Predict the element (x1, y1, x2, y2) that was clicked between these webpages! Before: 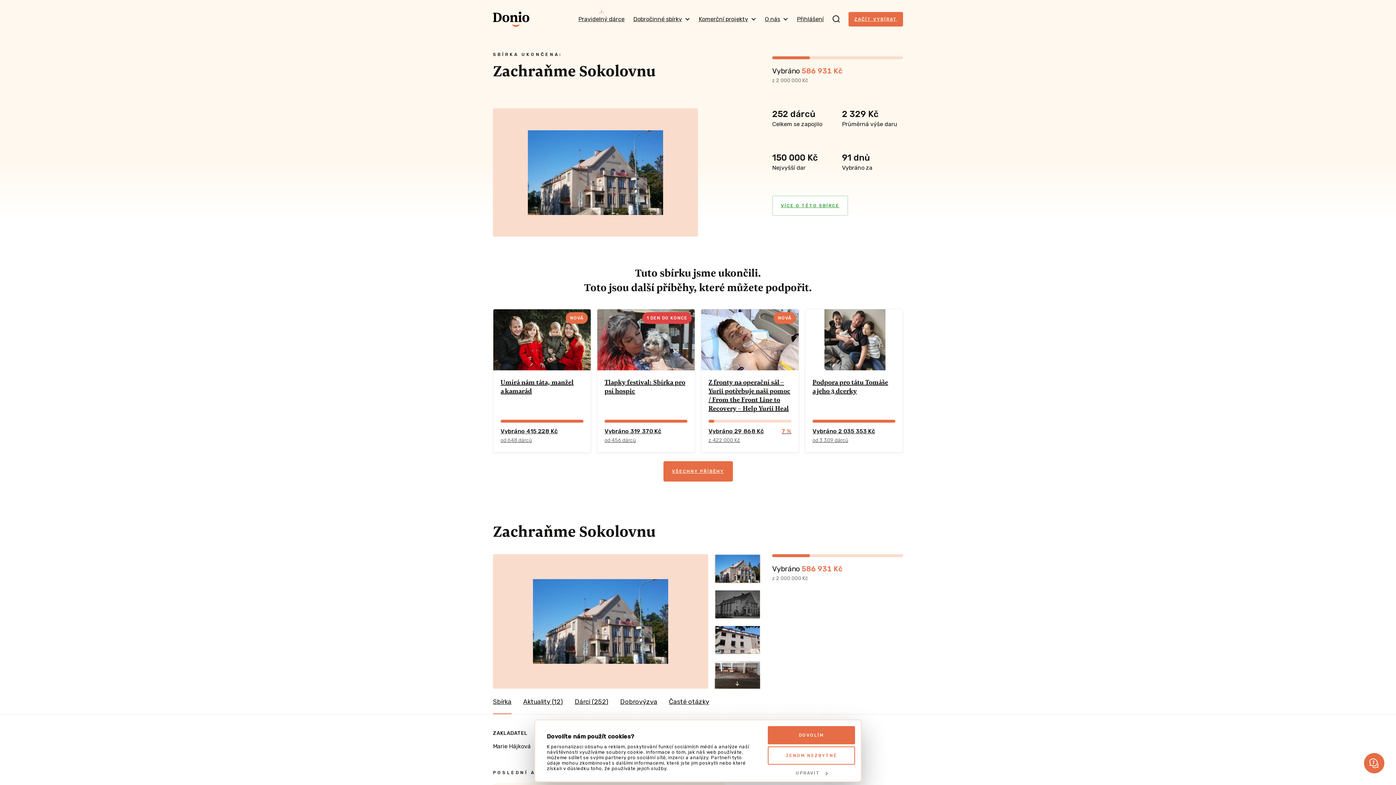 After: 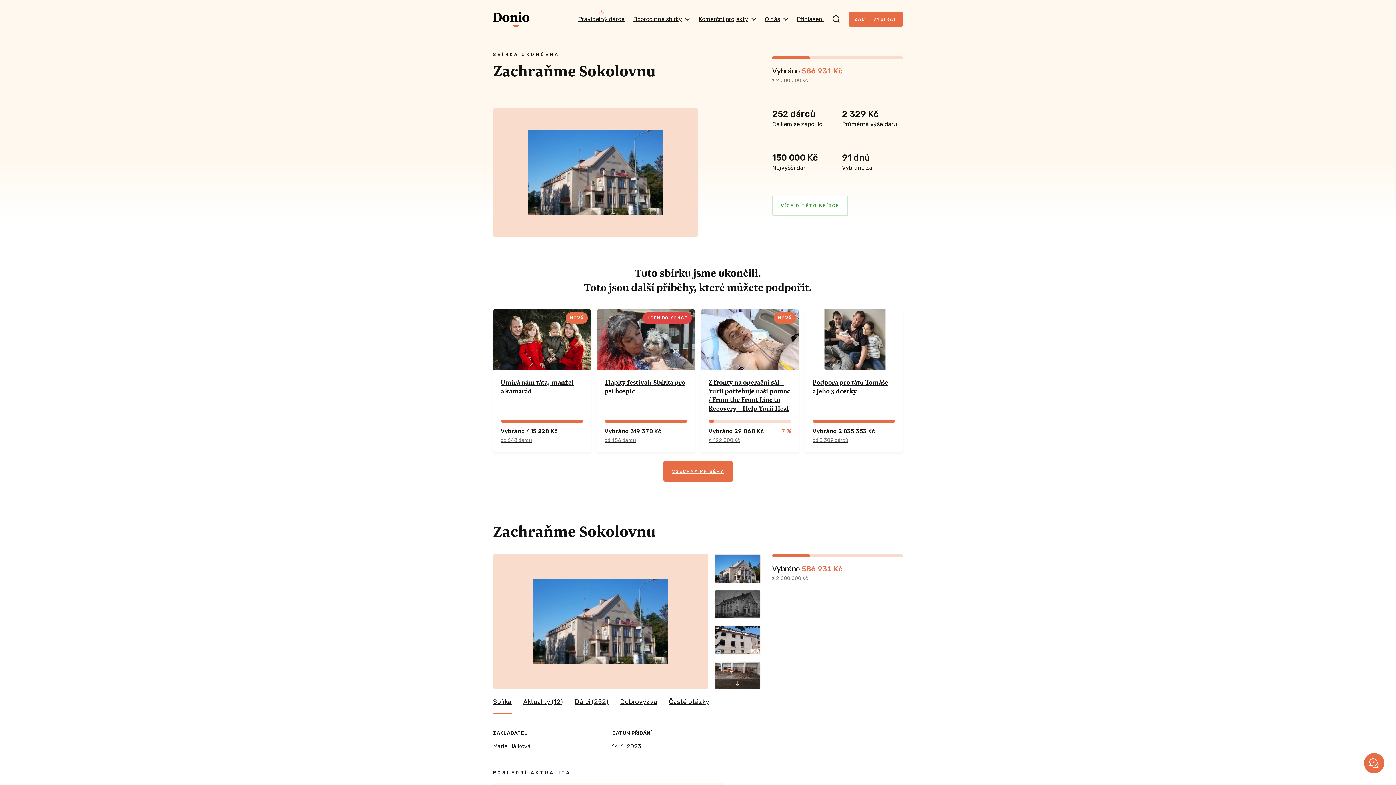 Action: bbox: (768, 746, 855, 765) label: JENOM NEZBYTNÉ